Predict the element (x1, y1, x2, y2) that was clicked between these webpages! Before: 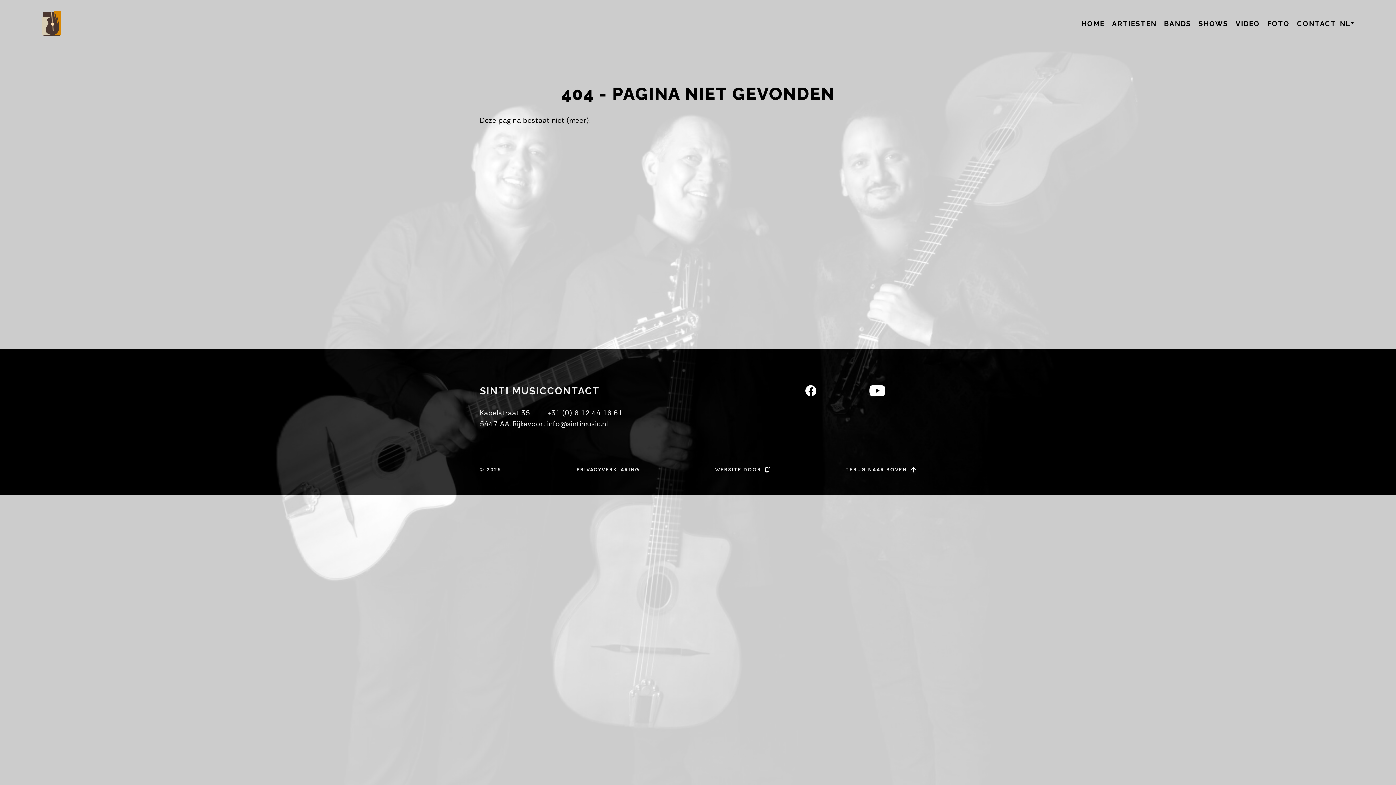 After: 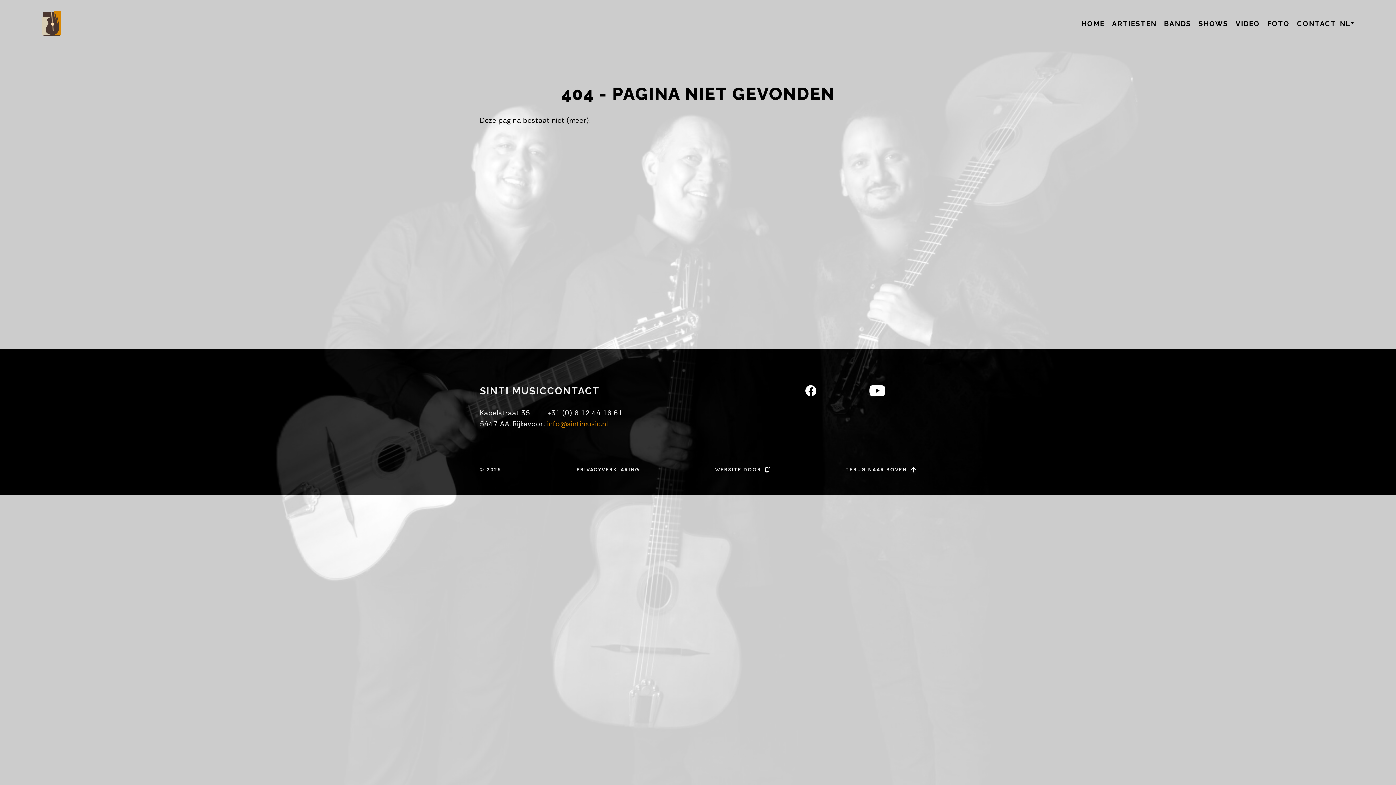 Action: label: info@sintimusic.nl bbox: (547, 419, 607, 428)